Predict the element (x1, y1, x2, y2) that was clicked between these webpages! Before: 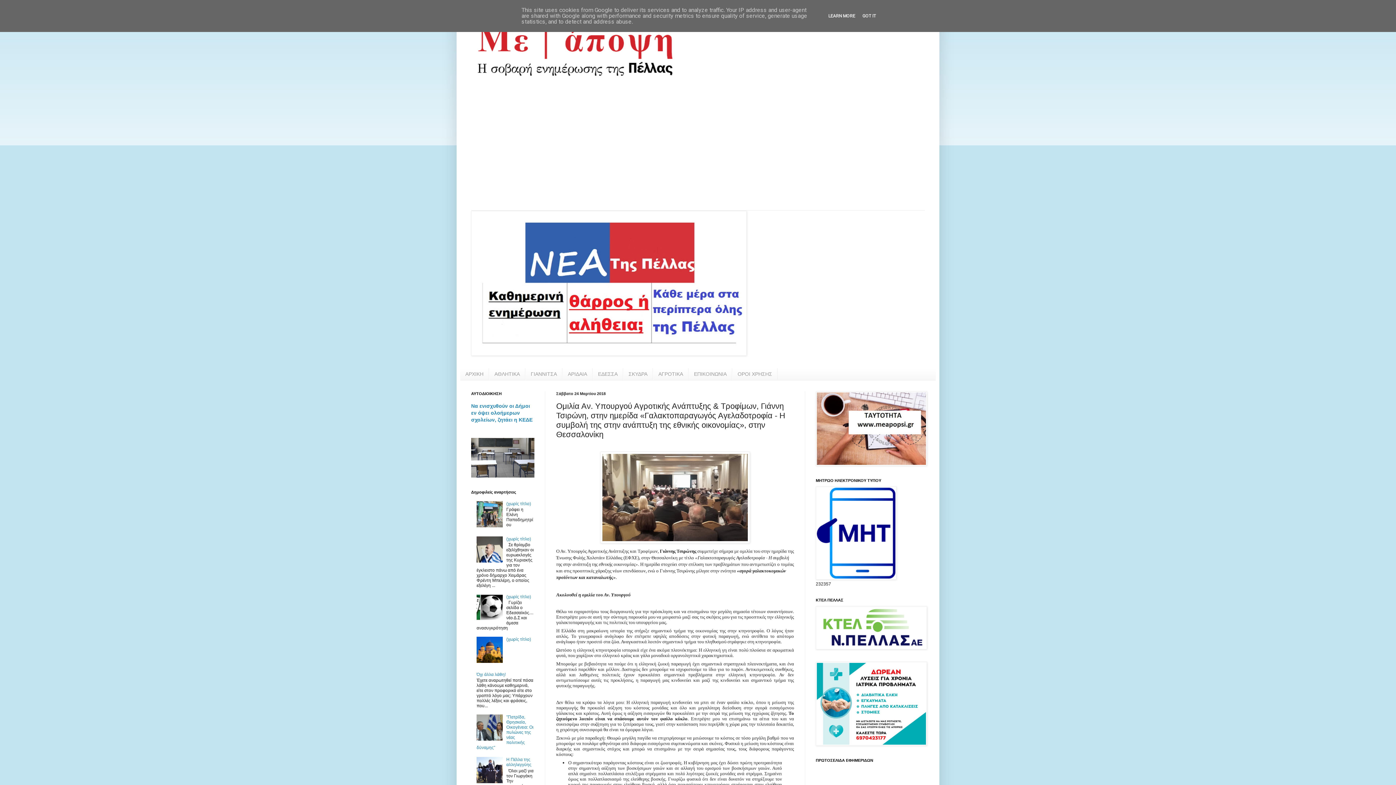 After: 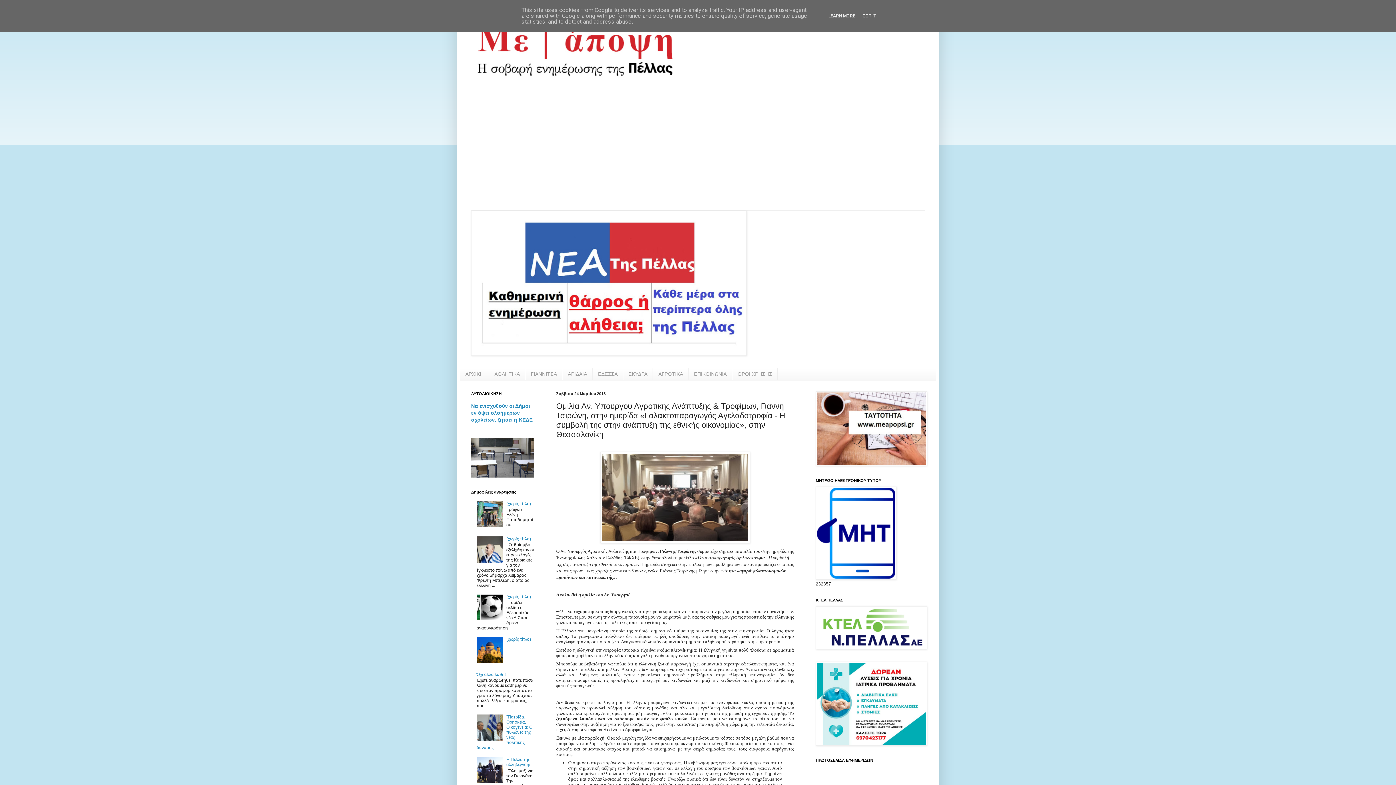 Action: bbox: (476, 779, 504, 784)